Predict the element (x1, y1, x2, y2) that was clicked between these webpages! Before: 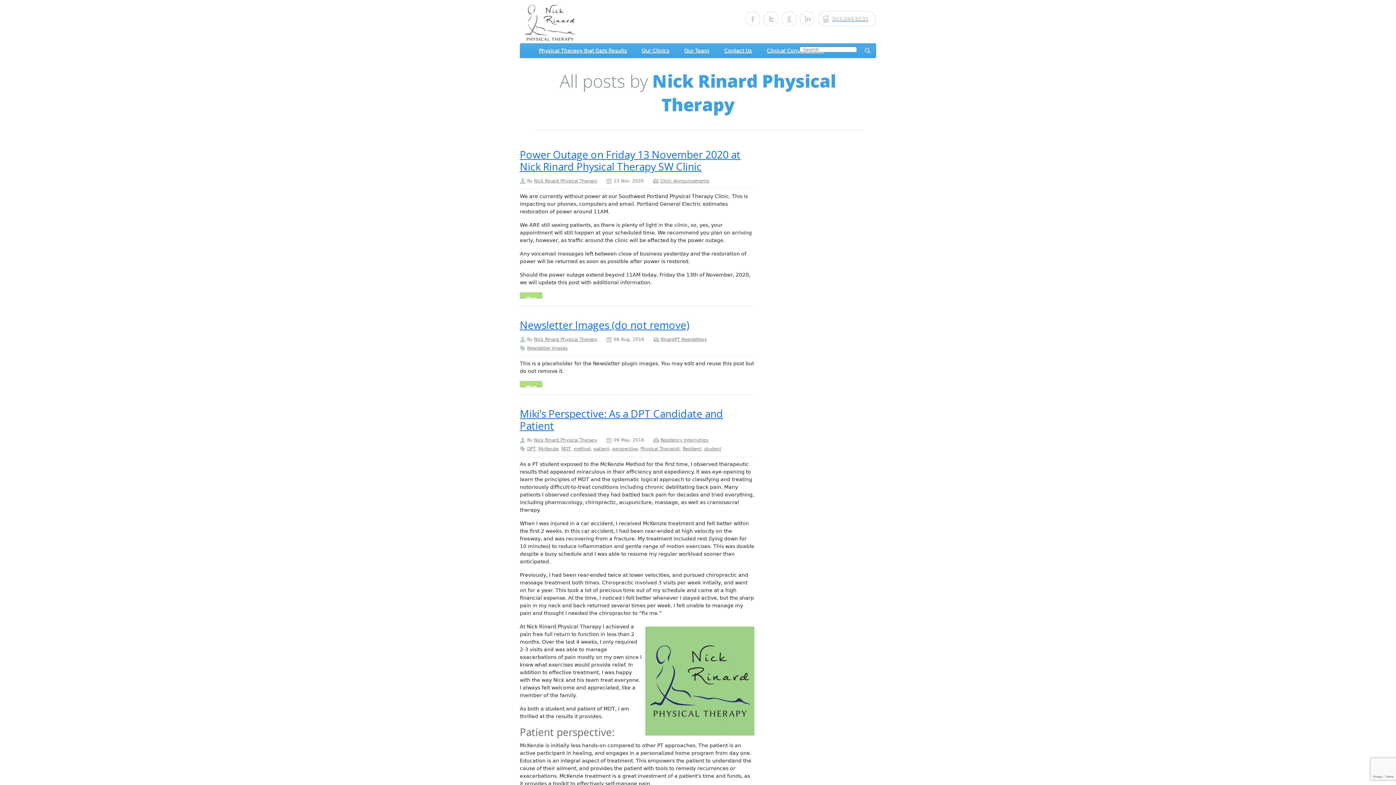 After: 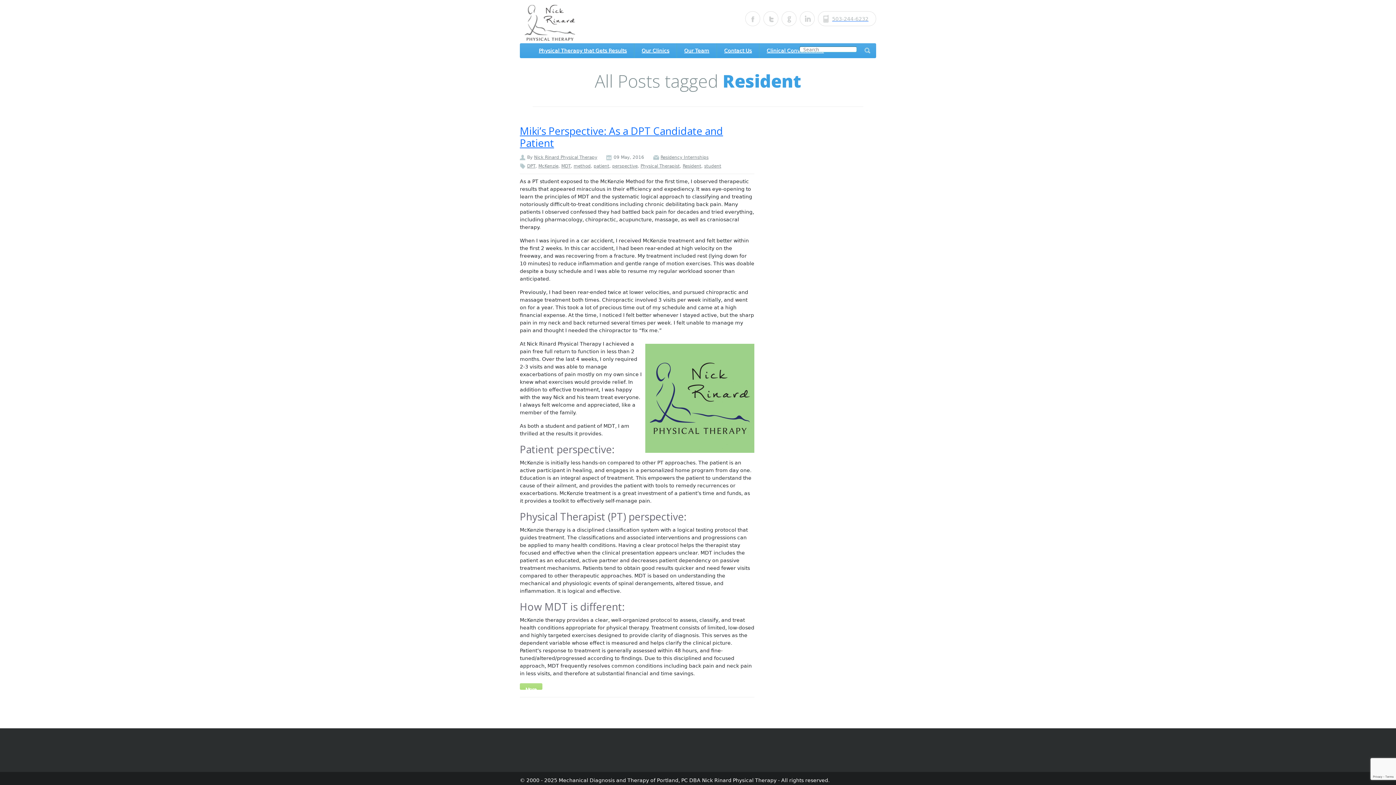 Action: bbox: (682, 446, 701, 451) label: Resident